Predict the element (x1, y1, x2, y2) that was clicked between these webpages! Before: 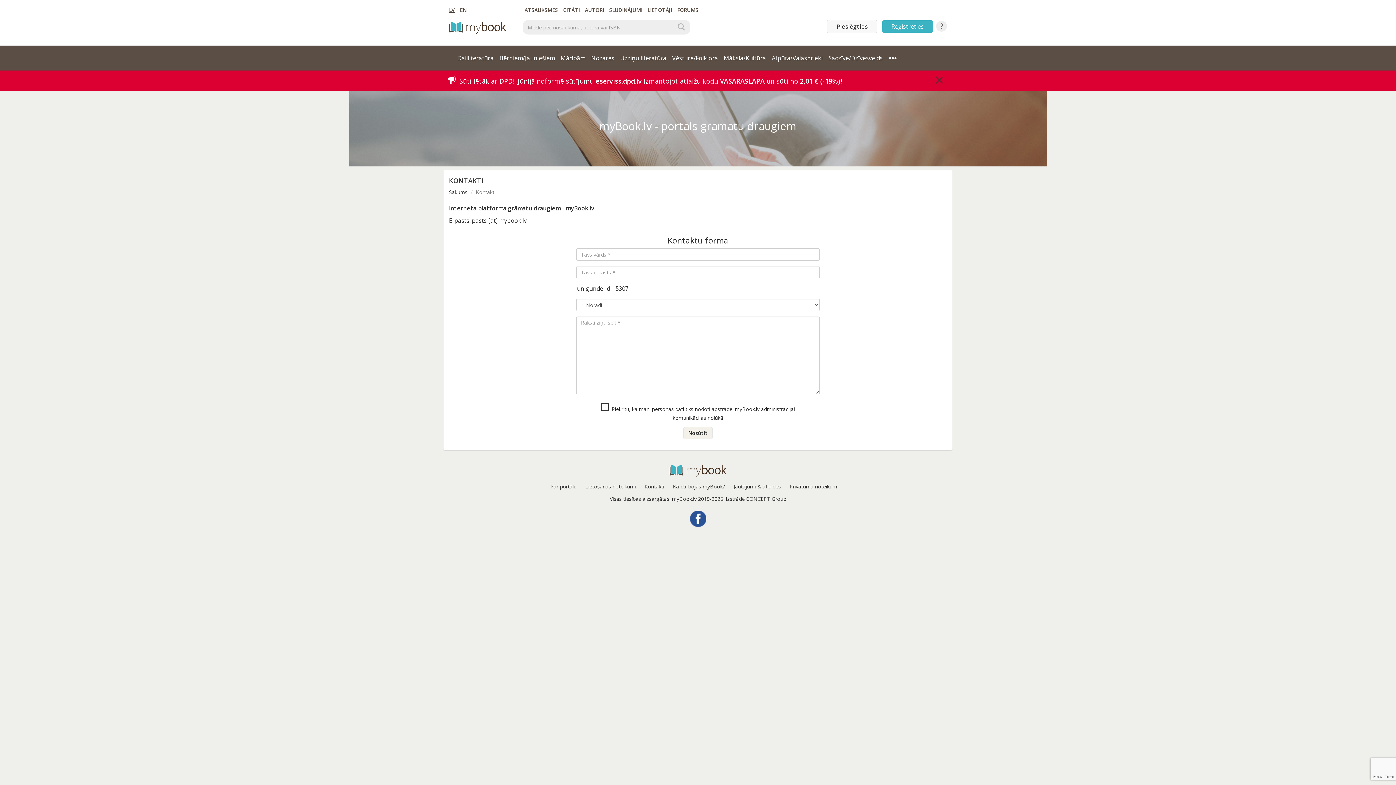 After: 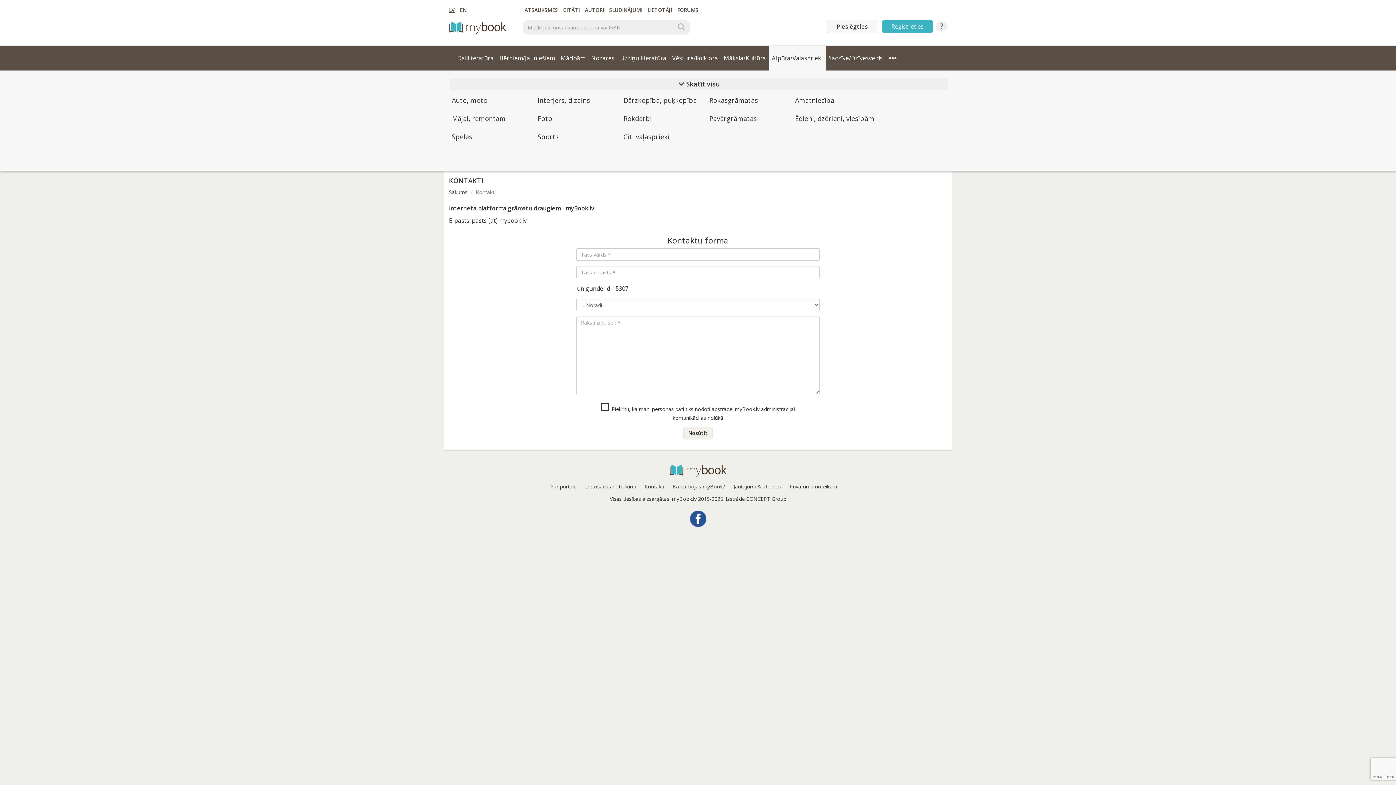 Action: bbox: (769, 45, 825, 70) label: Atpūta/Vaļasprieki